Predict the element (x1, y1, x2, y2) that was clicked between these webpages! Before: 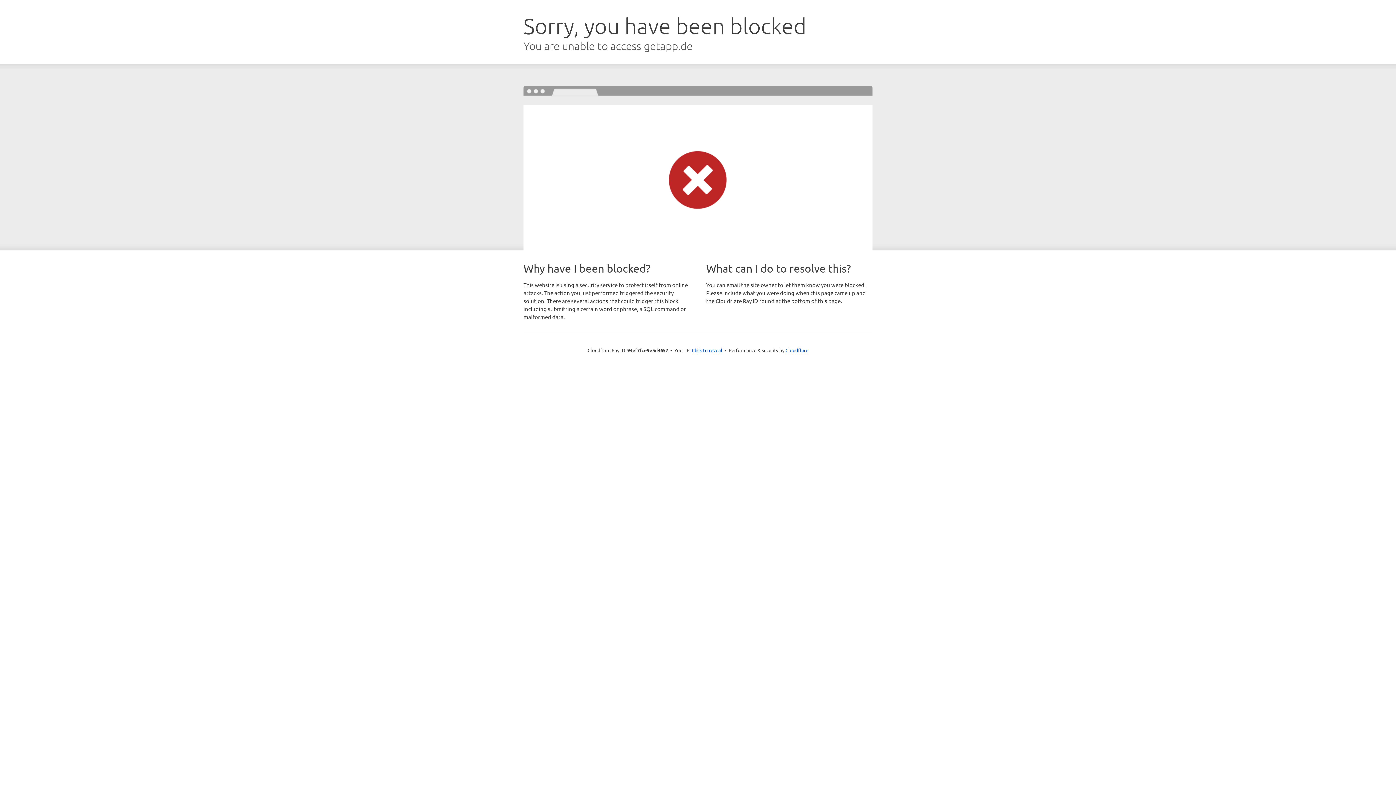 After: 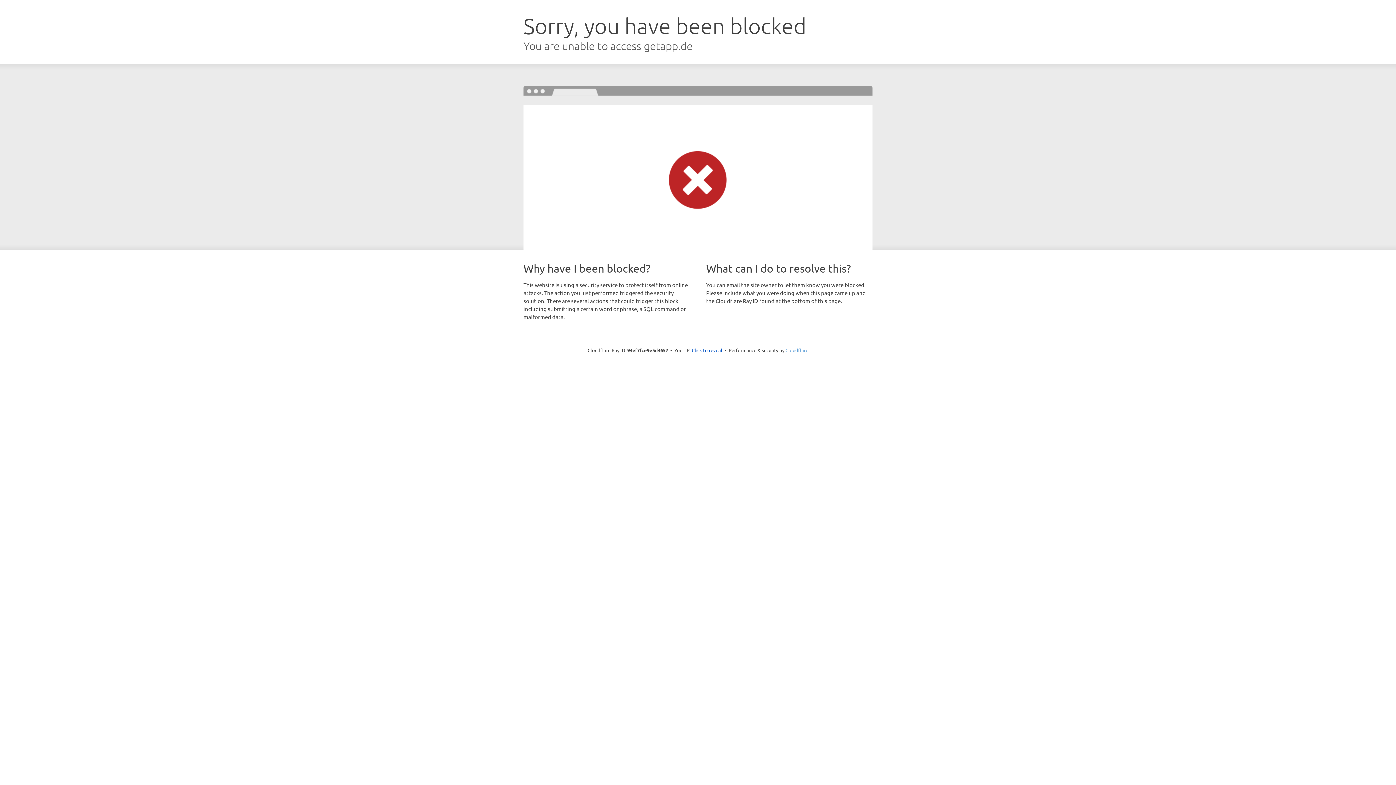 Action: bbox: (785, 347, 808, 353) label: Cloudflare